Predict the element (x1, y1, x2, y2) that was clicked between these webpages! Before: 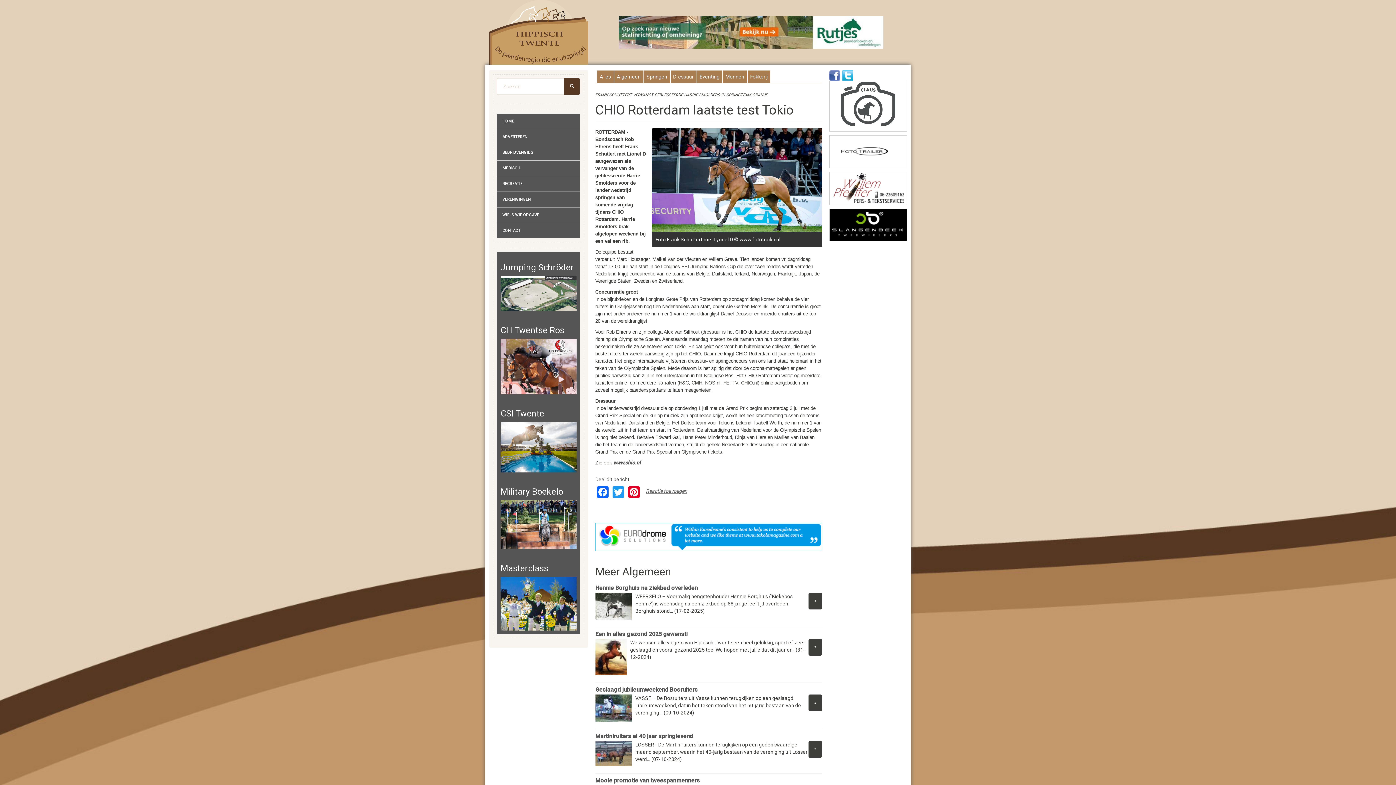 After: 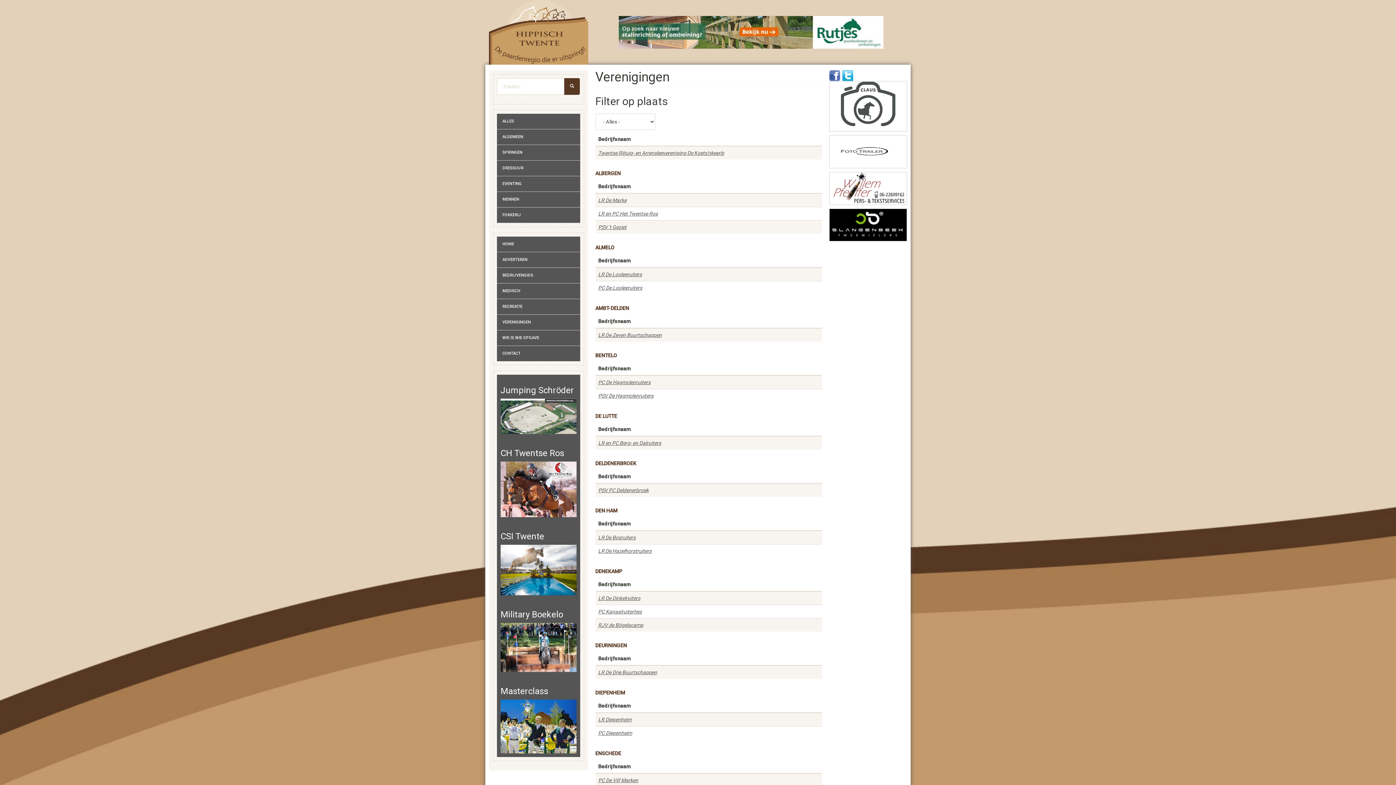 Action: label: VERENIGINGEN bbox: (497, 192, 580, 207)